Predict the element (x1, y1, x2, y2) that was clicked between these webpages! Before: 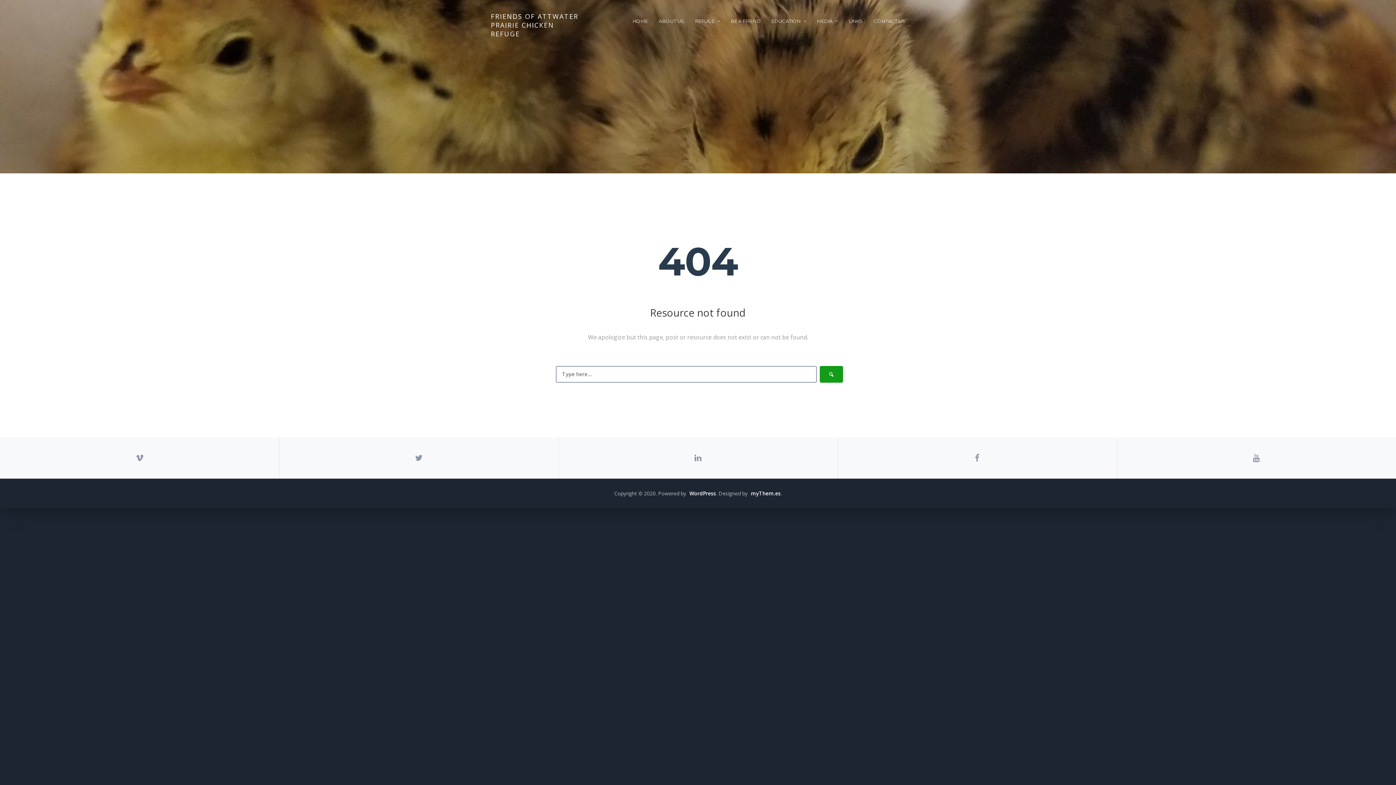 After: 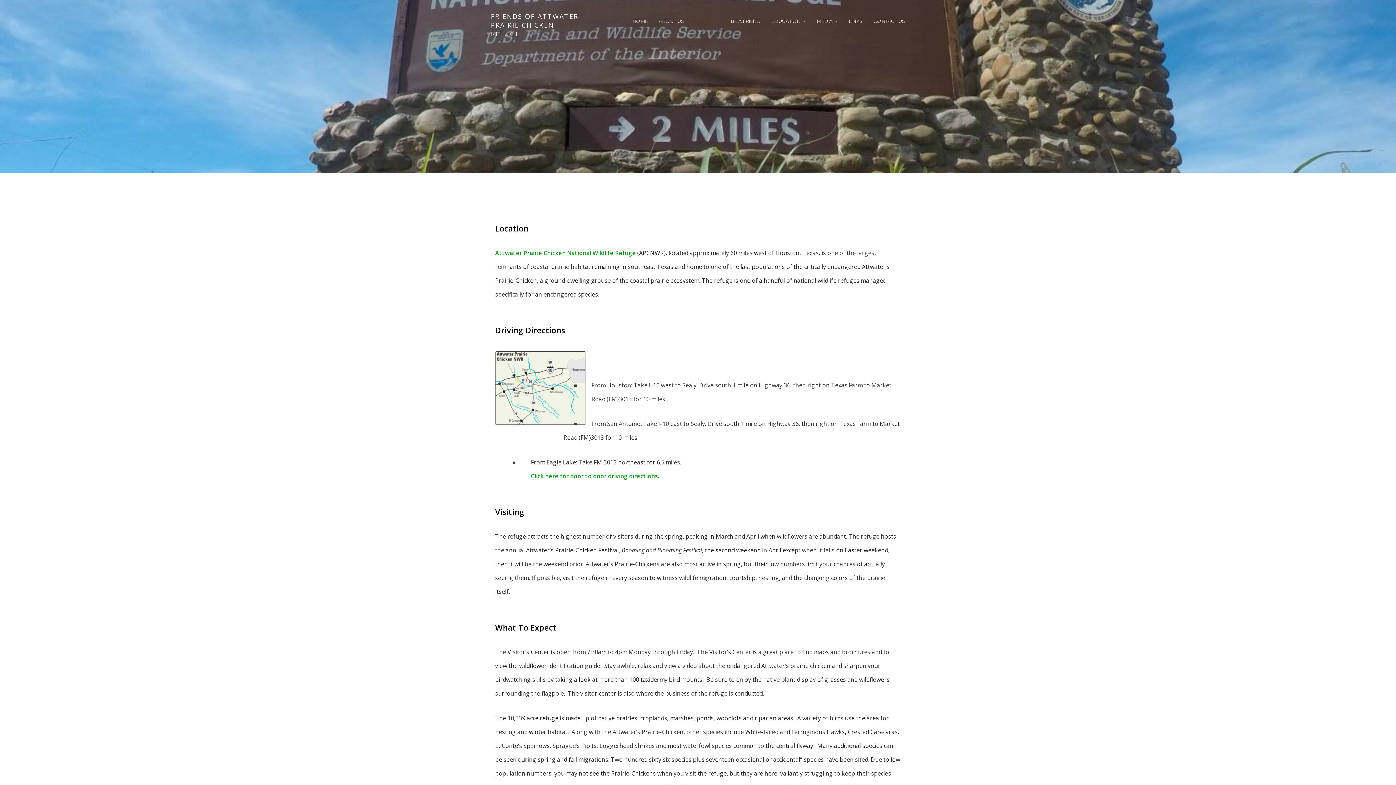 Action: bbox: (695, 16, 720, 25) label: REFUGE